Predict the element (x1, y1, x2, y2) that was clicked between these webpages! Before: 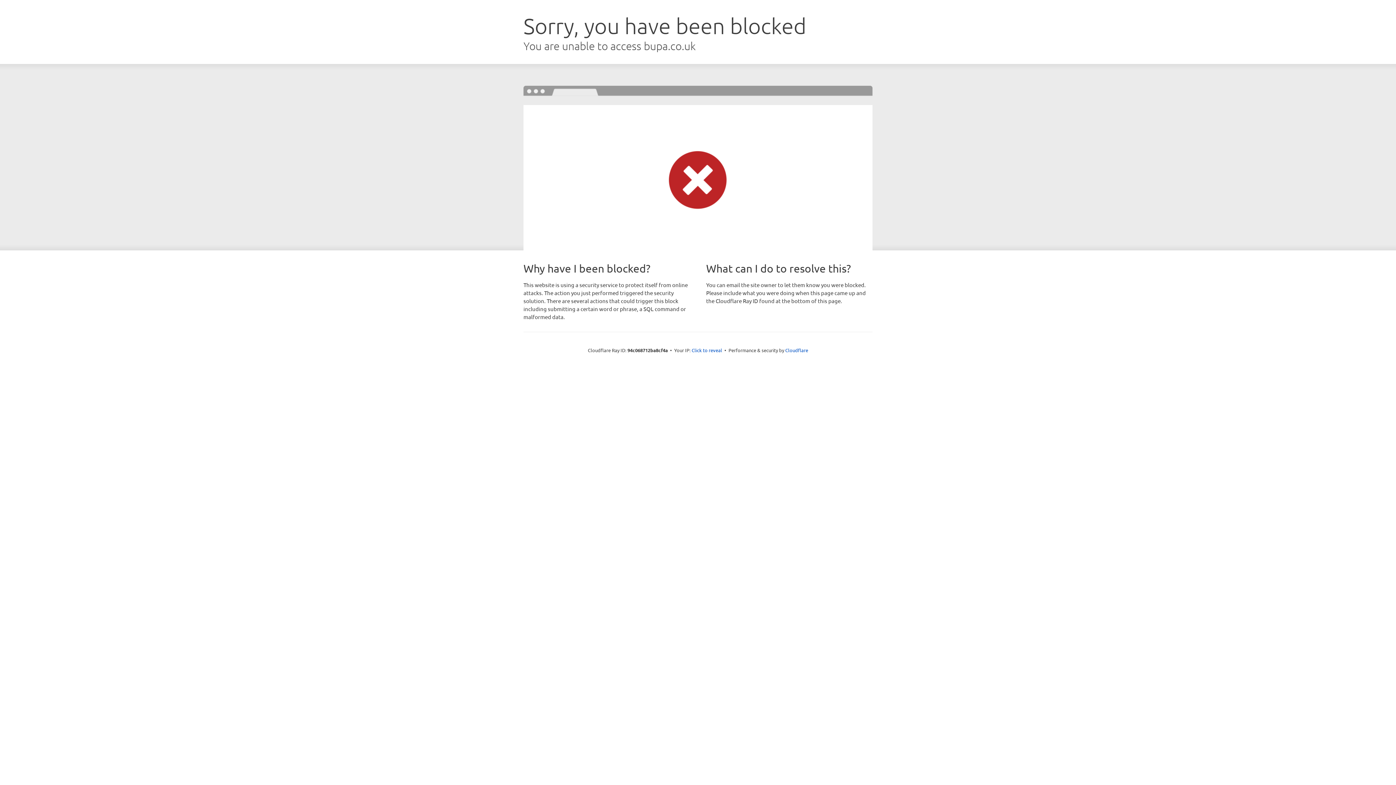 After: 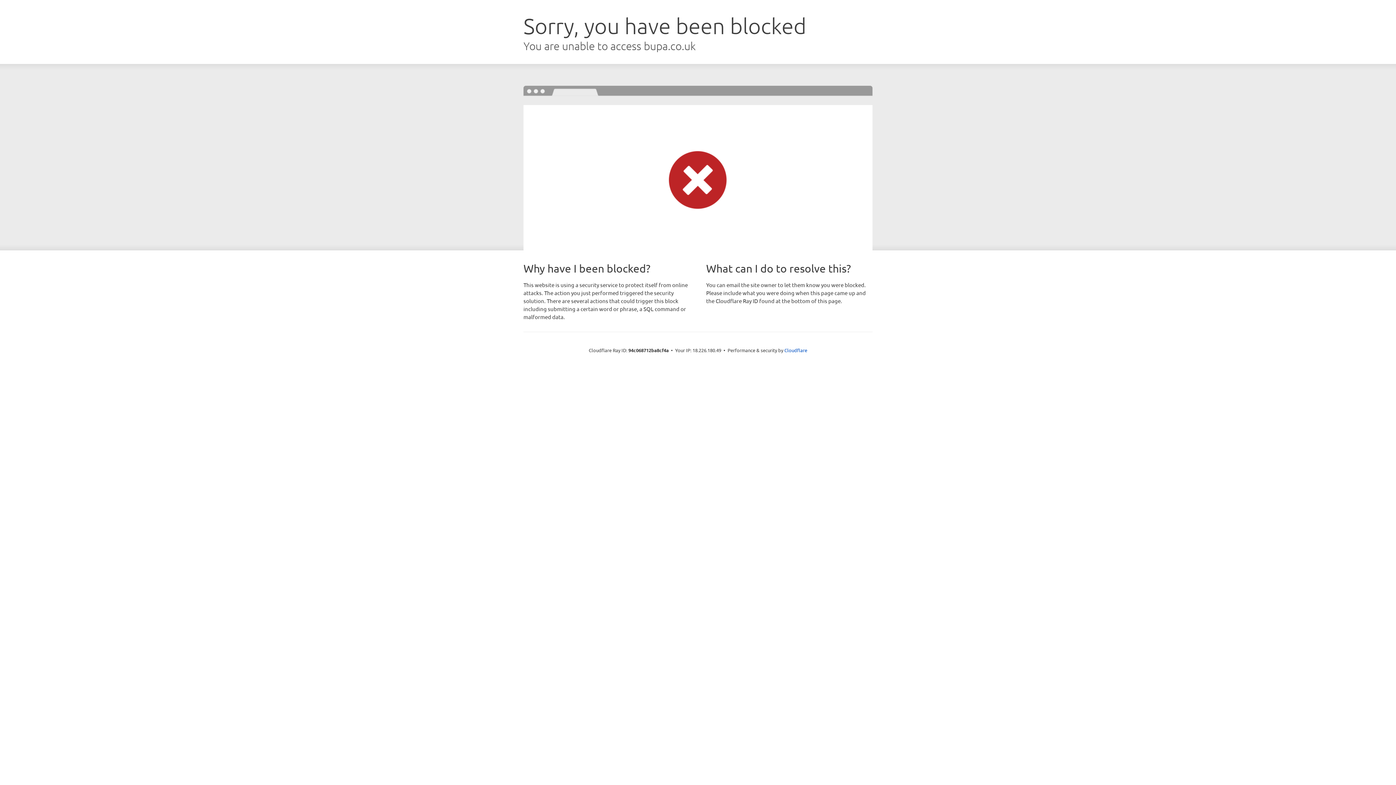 Action: label: Click to reveal bbox: (691, 346, 722, 353)